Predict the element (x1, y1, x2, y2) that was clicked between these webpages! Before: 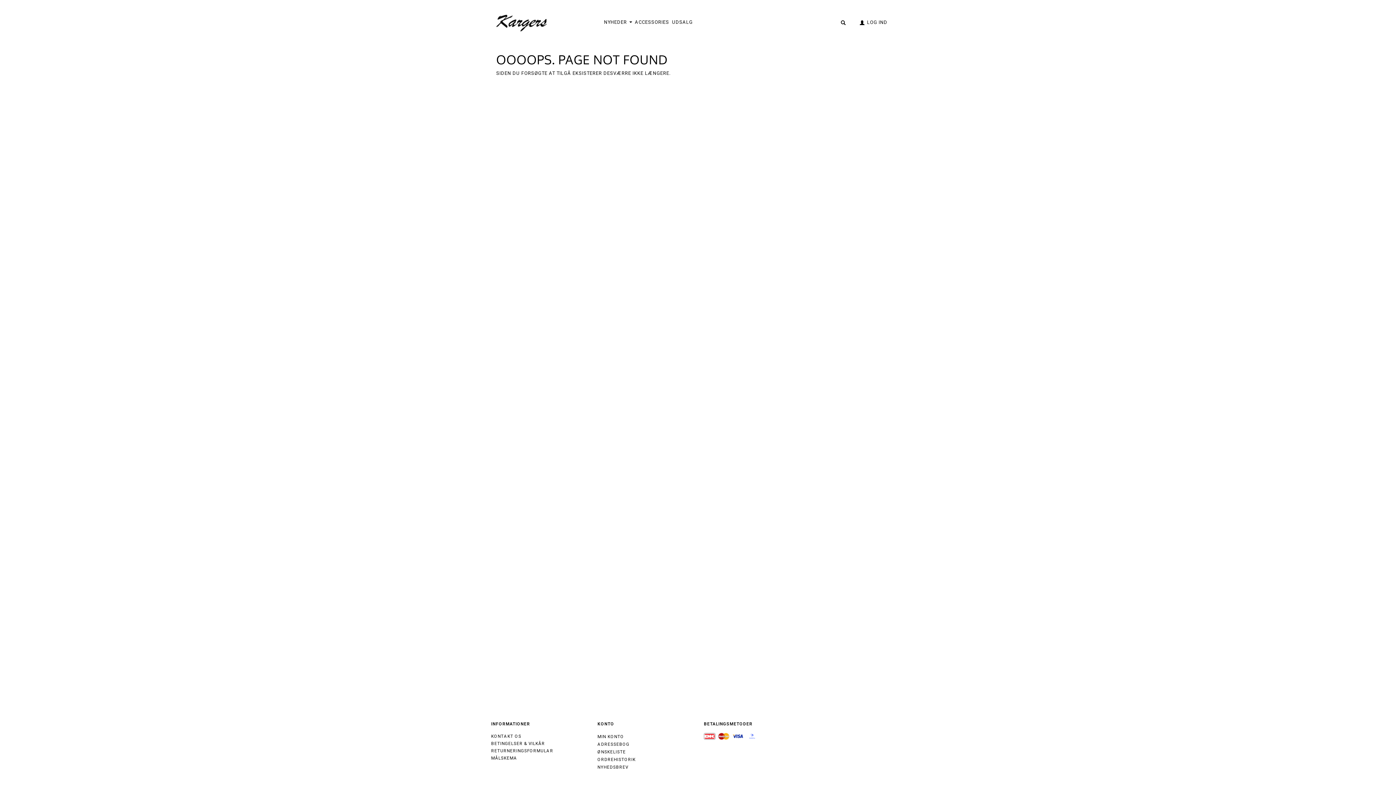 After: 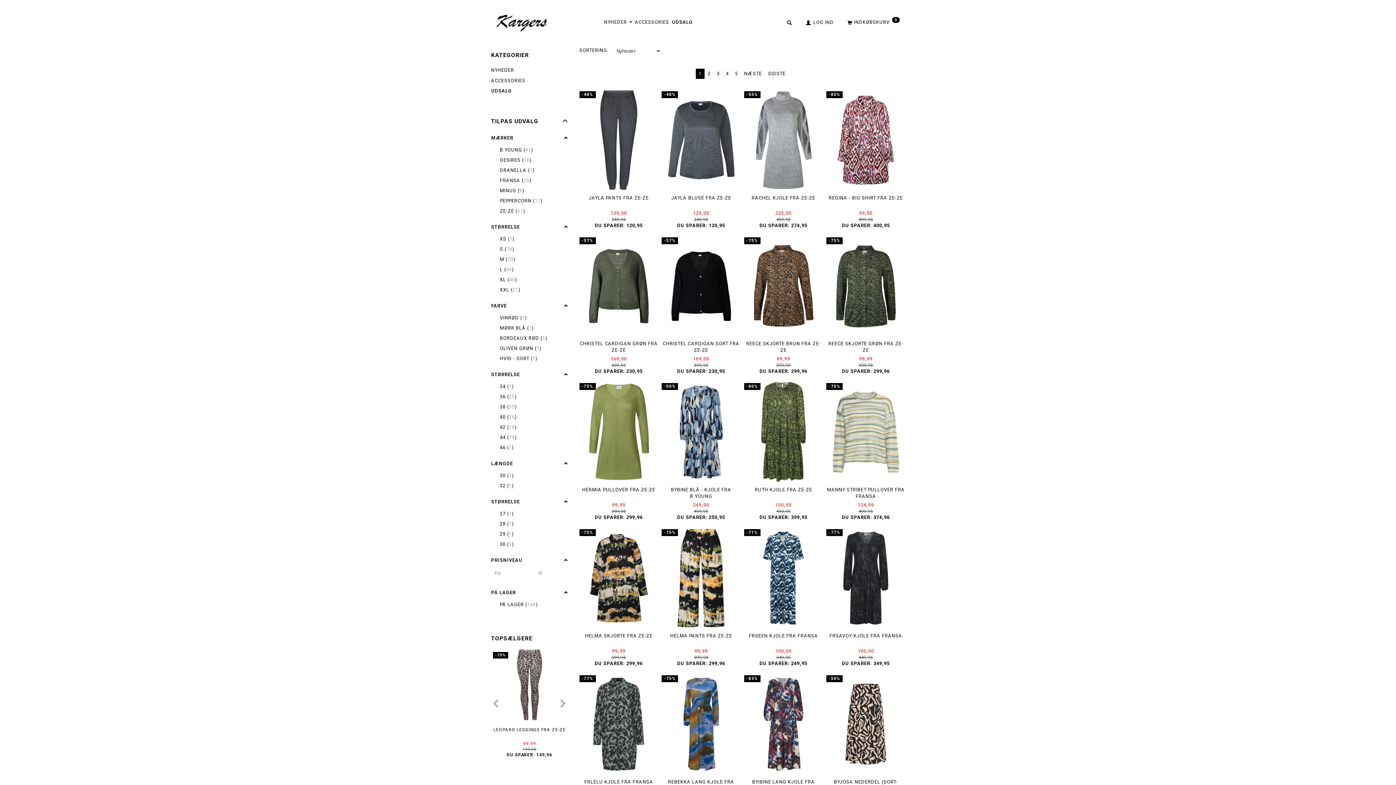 Action: bbox: (670, 8, 694, 36) label: UDSALG